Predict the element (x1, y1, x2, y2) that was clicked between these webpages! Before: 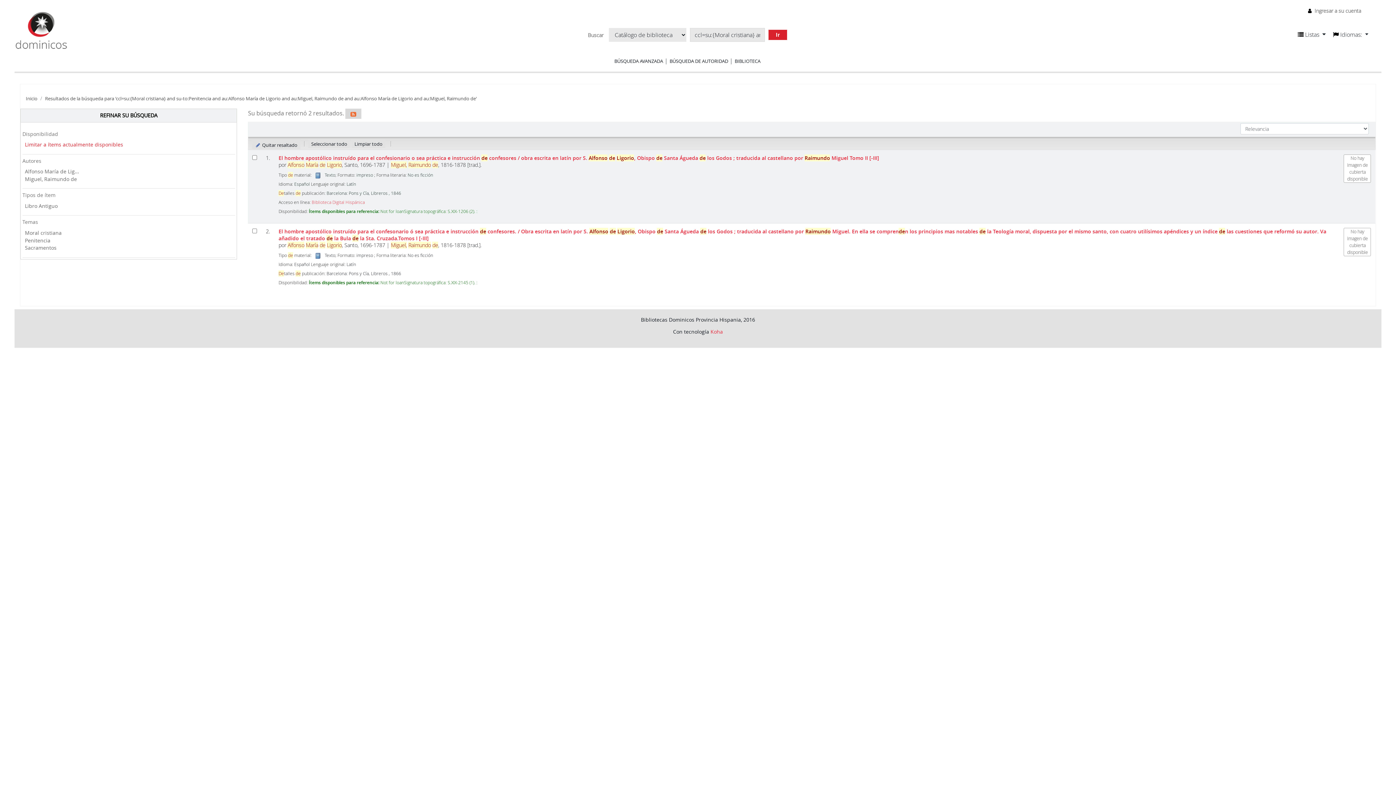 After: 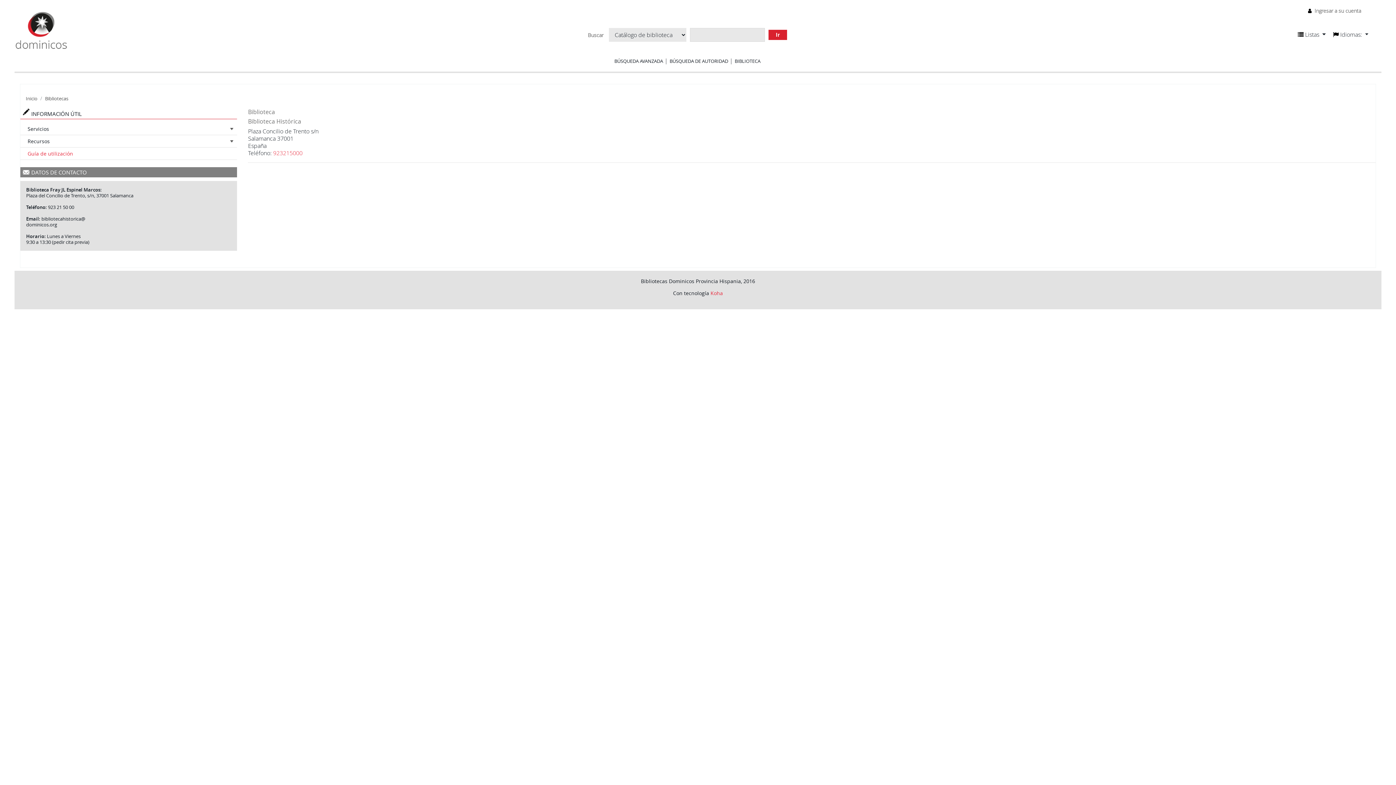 Action: bbox: (734, 57, 760, 64) label: BIBLIOTECA